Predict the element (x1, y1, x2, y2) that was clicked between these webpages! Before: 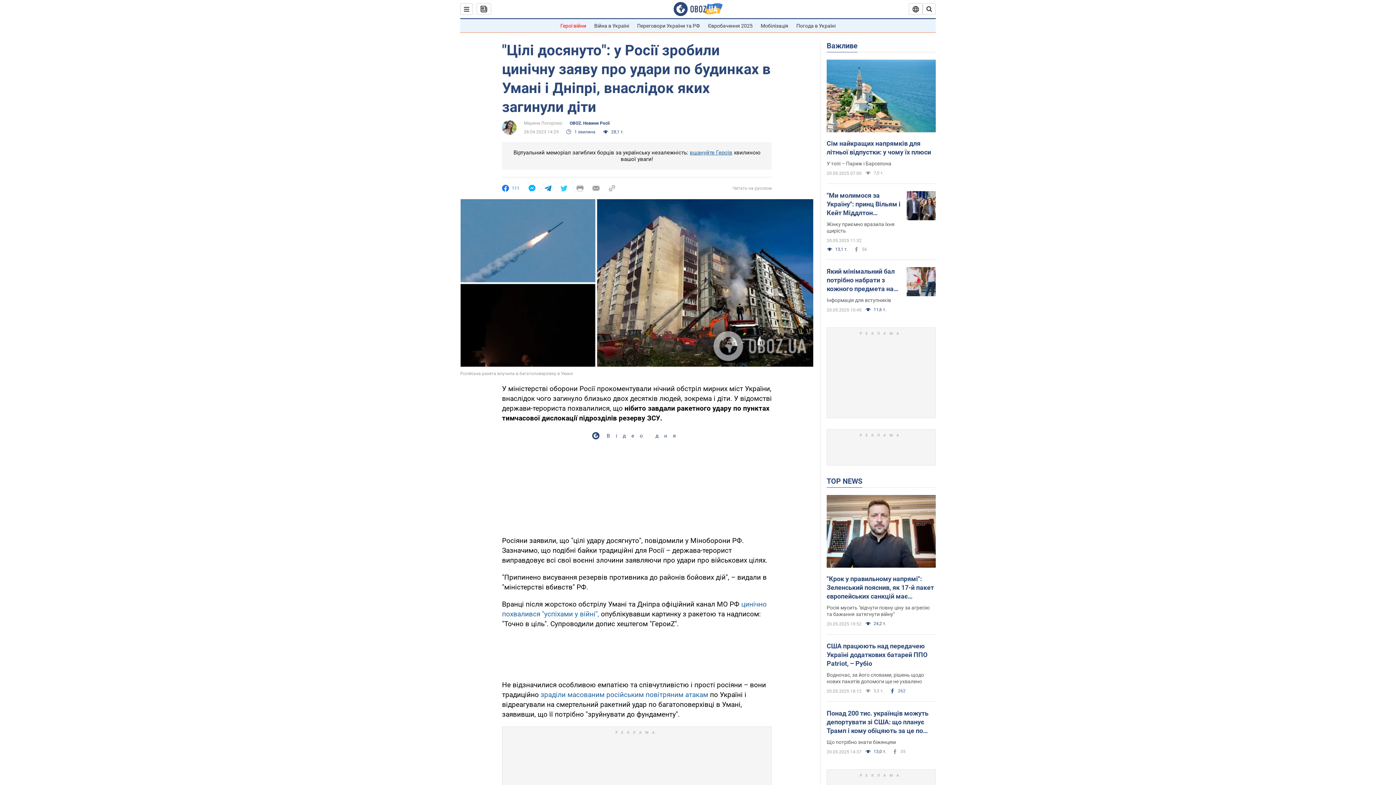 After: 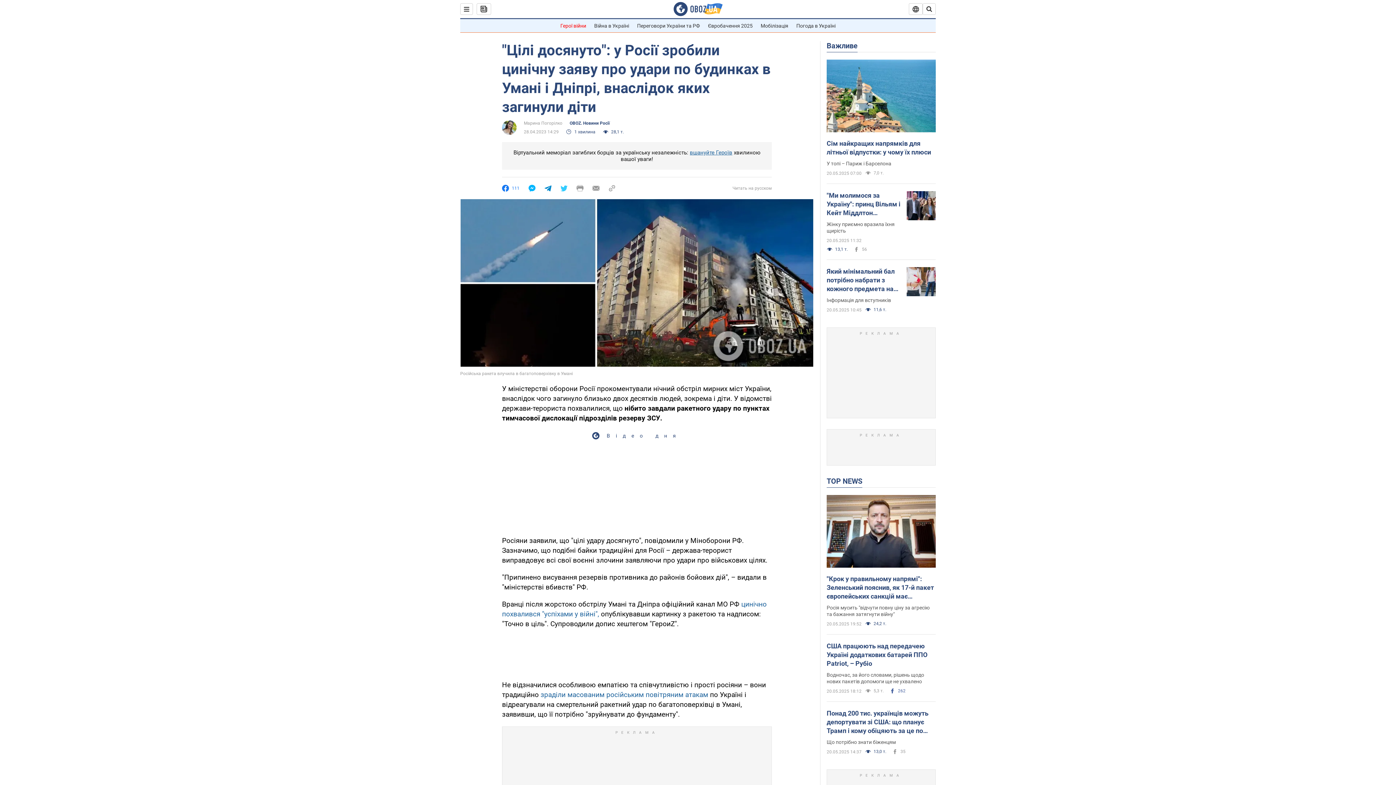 Action: bbox: (544, 184, 551, 191)